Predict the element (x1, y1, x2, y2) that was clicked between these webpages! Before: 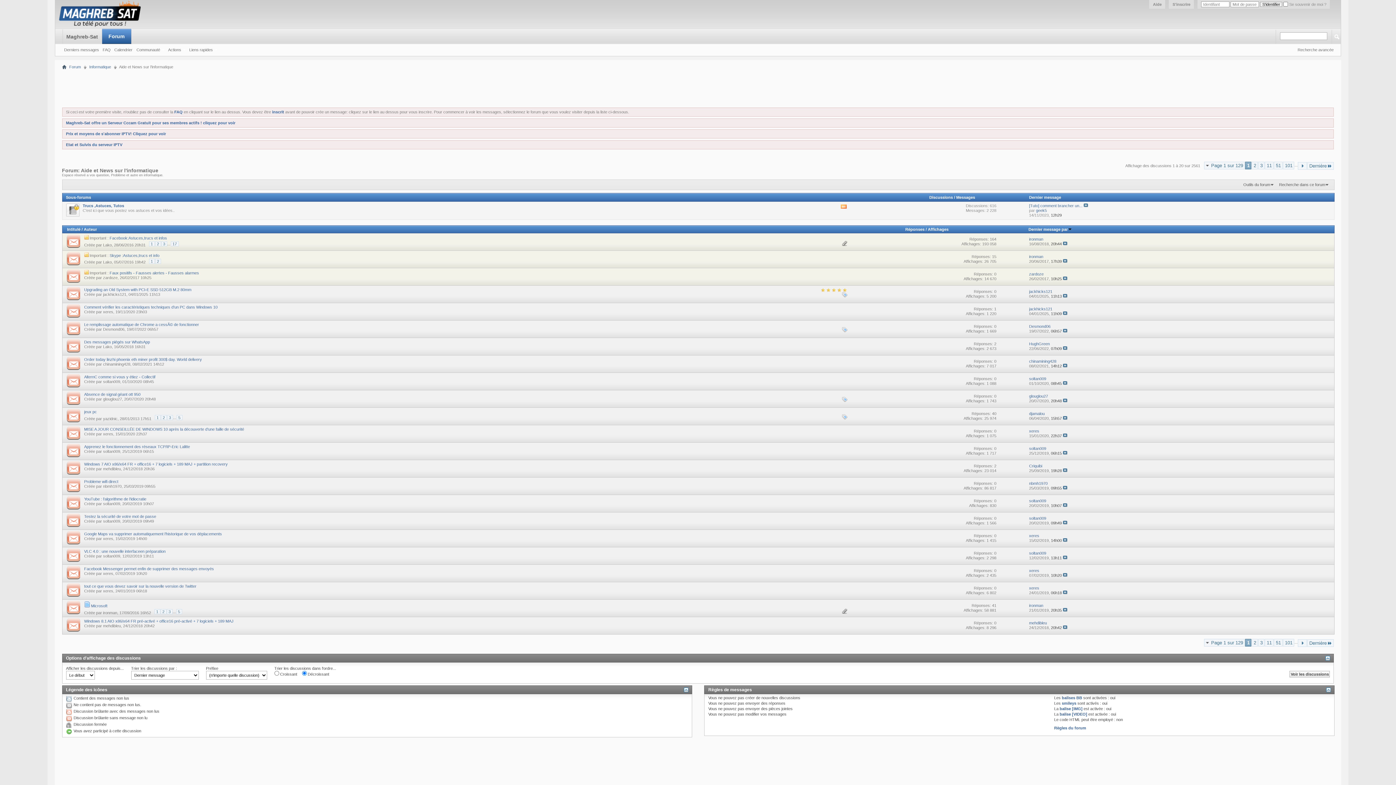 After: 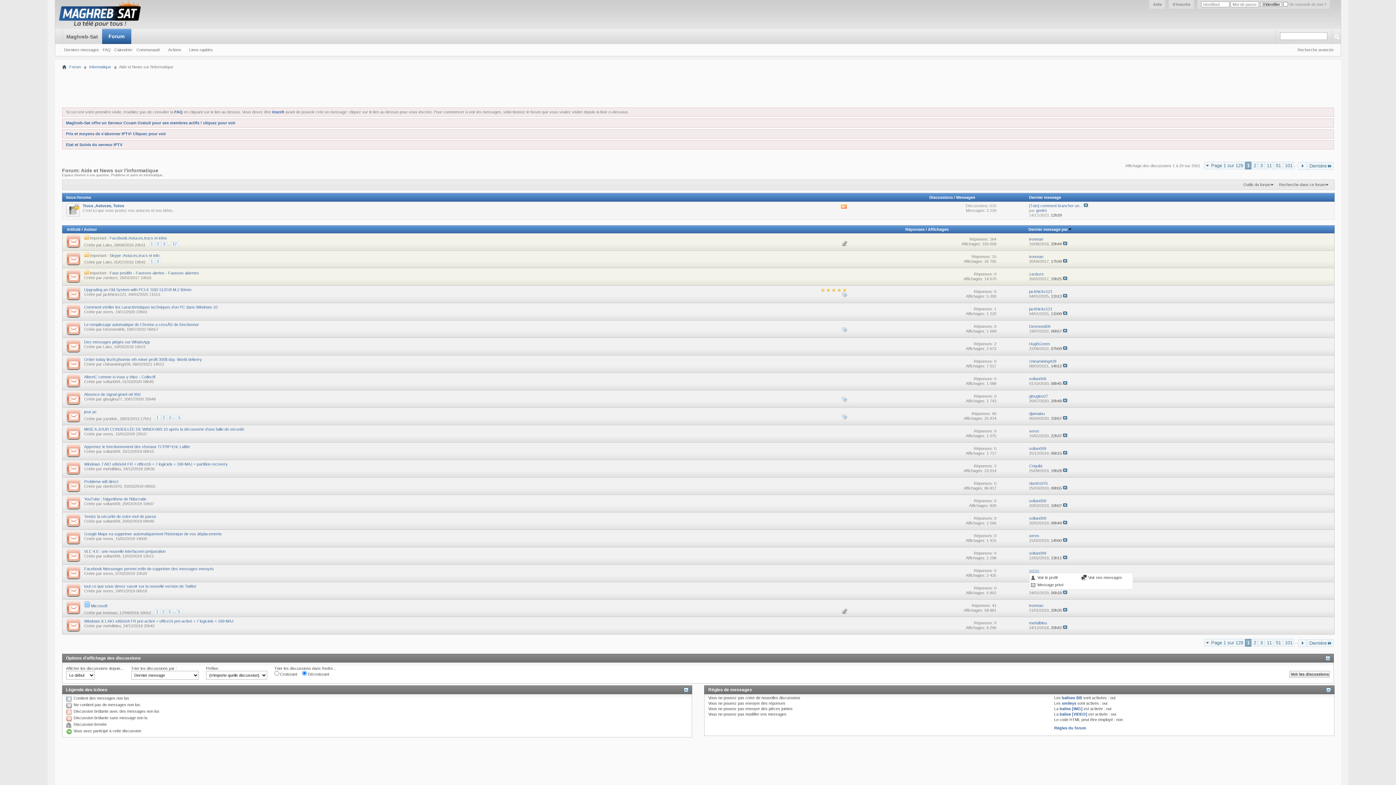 Action: bbox: (1029, 568, 1039, 573) label: xeres